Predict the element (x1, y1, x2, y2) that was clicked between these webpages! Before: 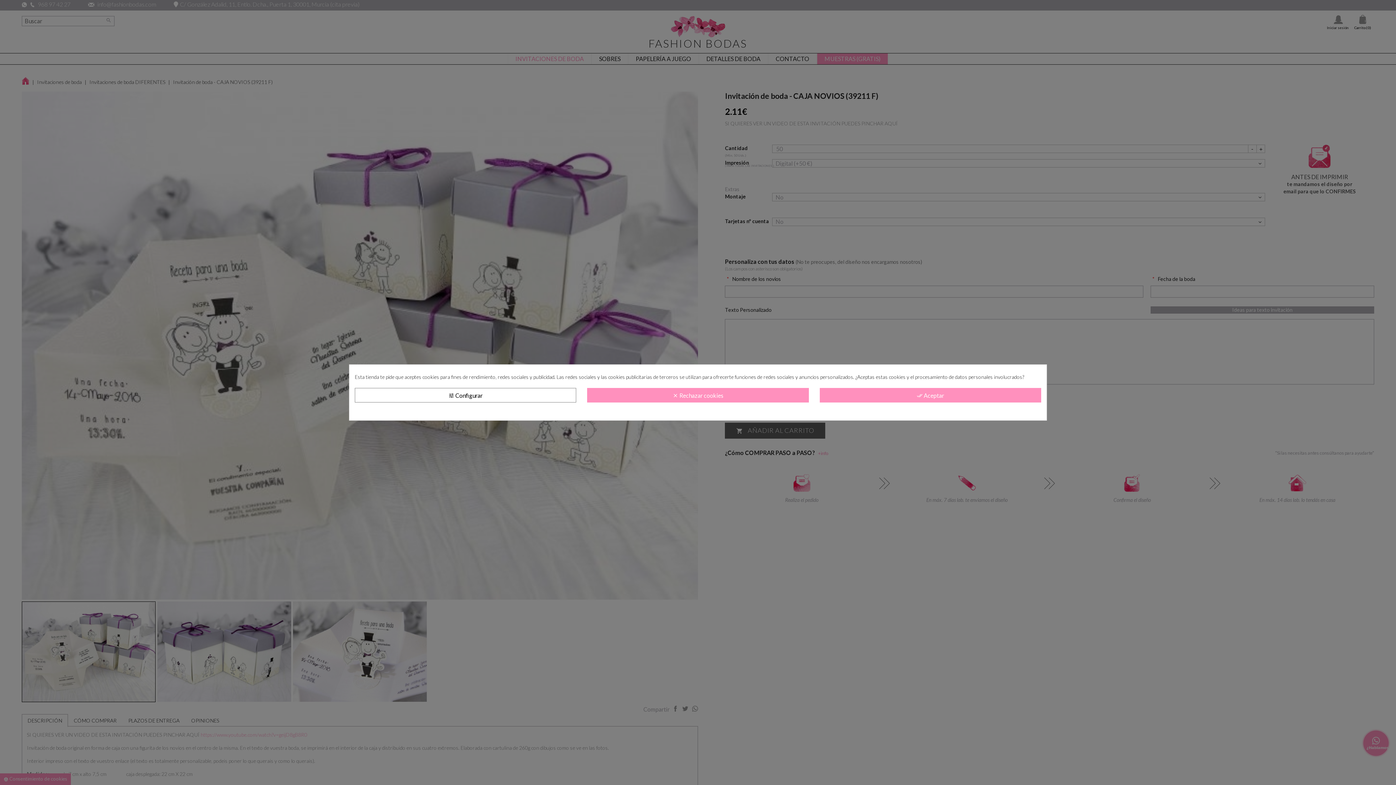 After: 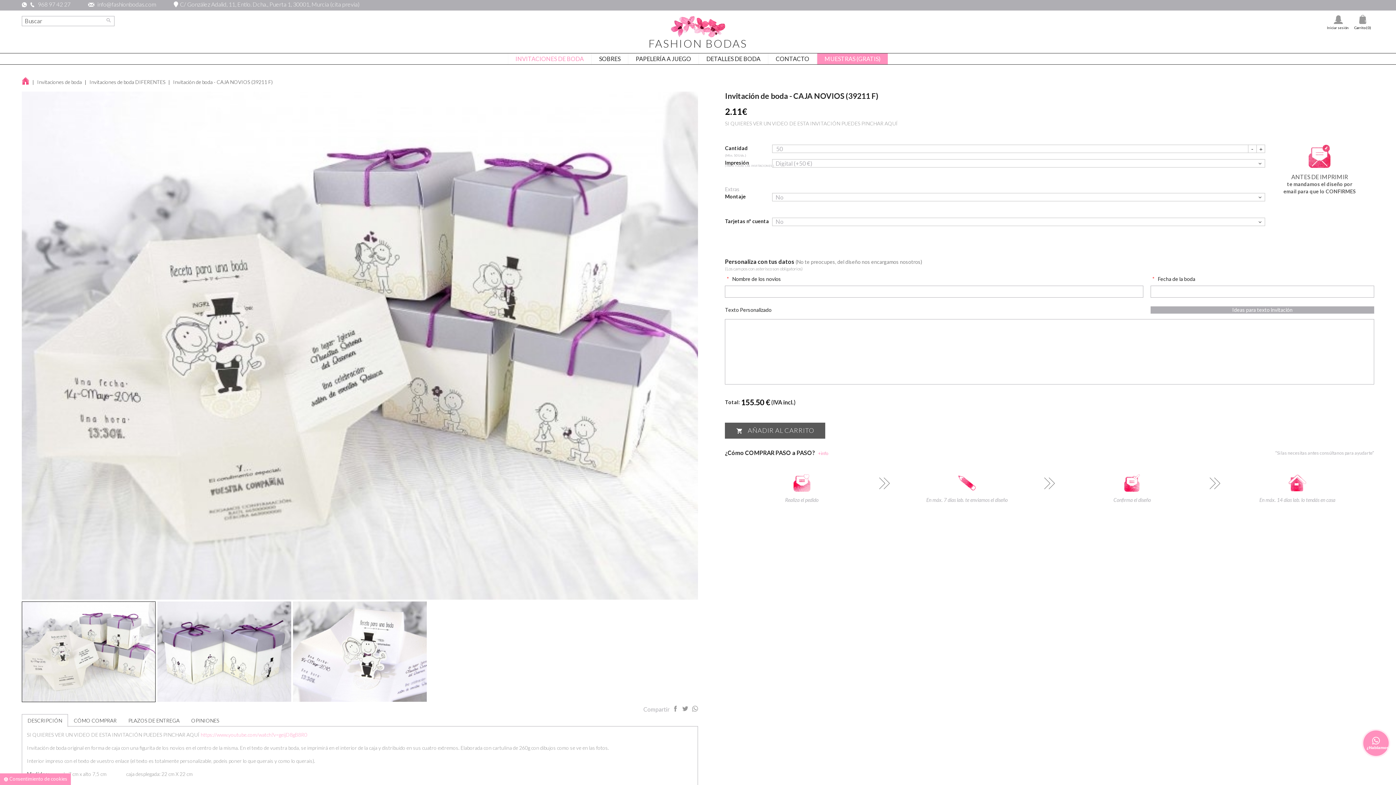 Action: label: clear Rechazar cookies bbox: (587, 388, 808, 402)